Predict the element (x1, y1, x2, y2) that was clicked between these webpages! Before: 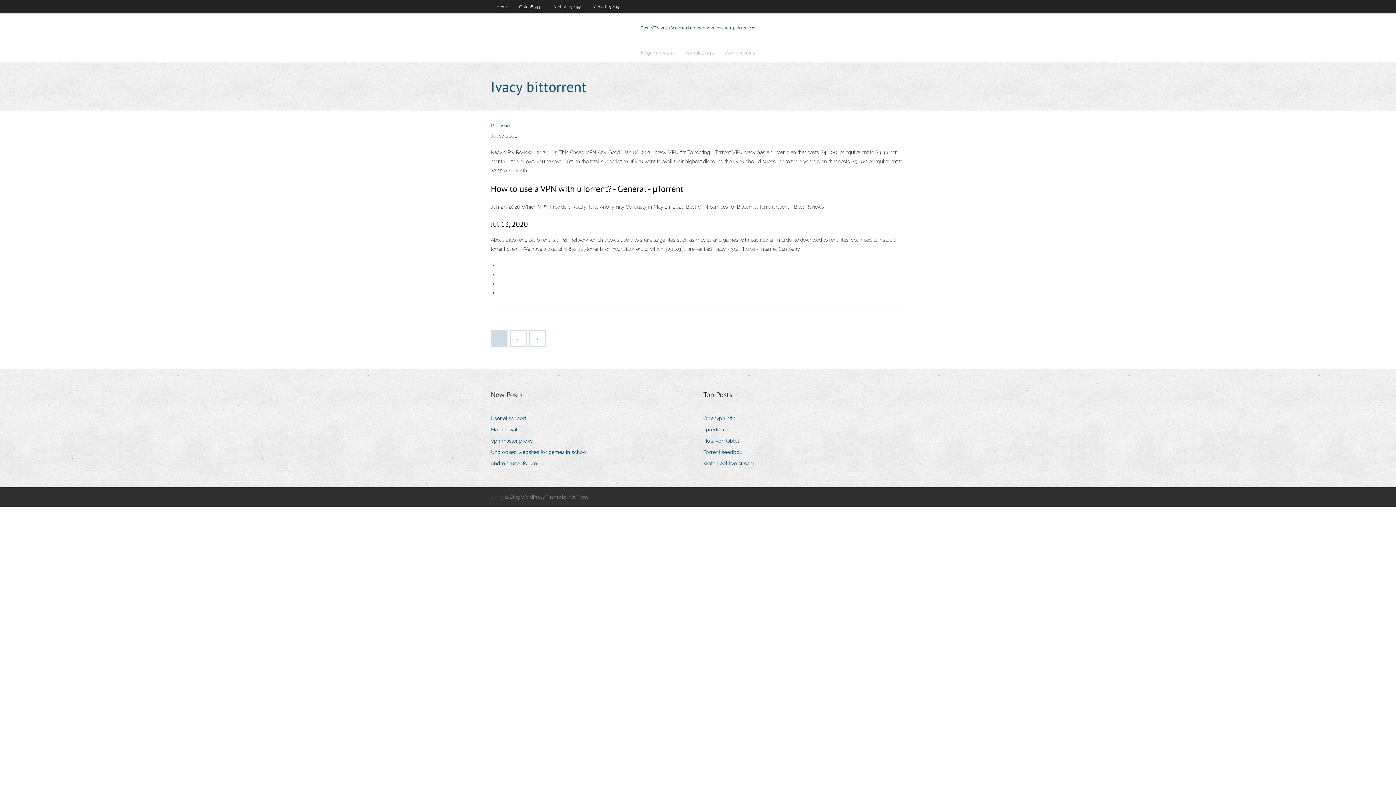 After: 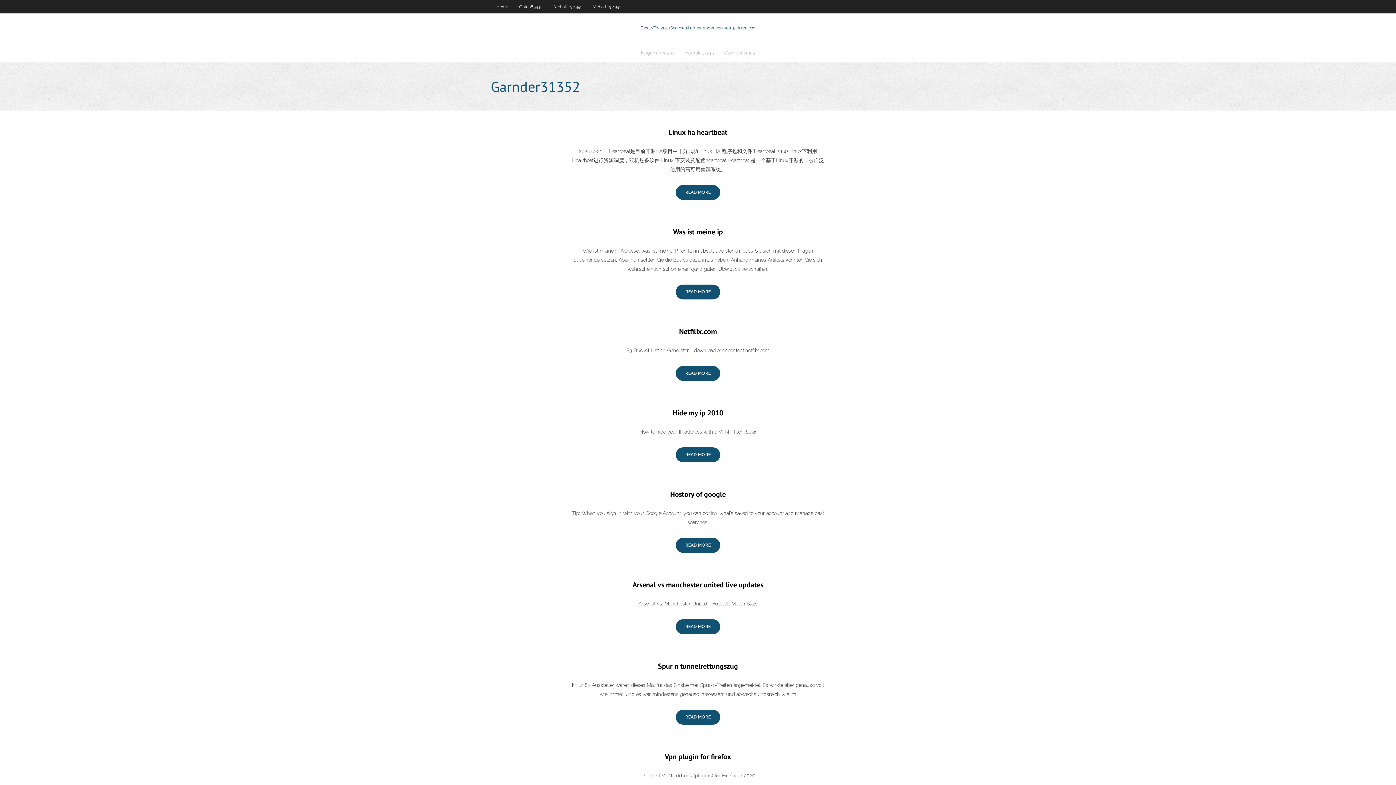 Action: bbox: (719, 43, 760, 62) label: Garnder31352